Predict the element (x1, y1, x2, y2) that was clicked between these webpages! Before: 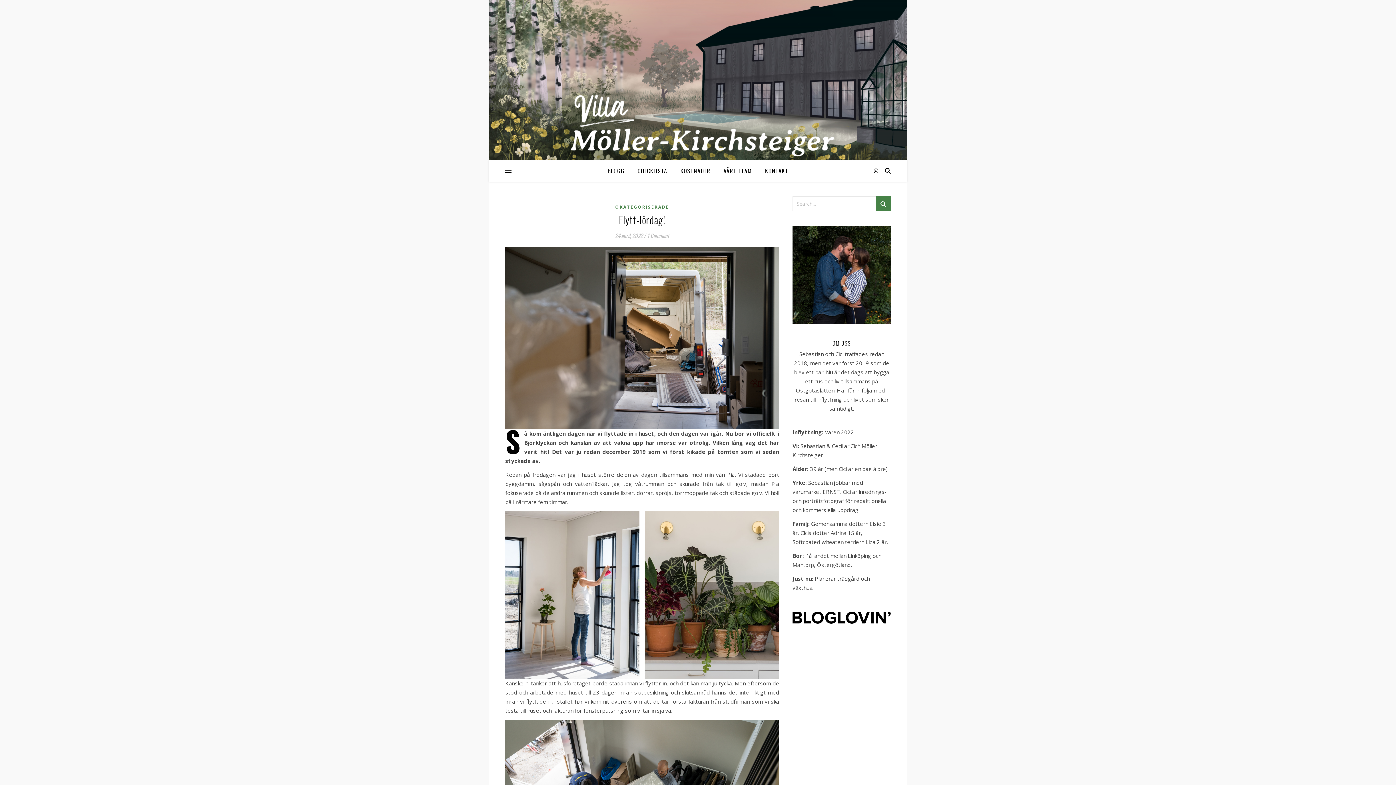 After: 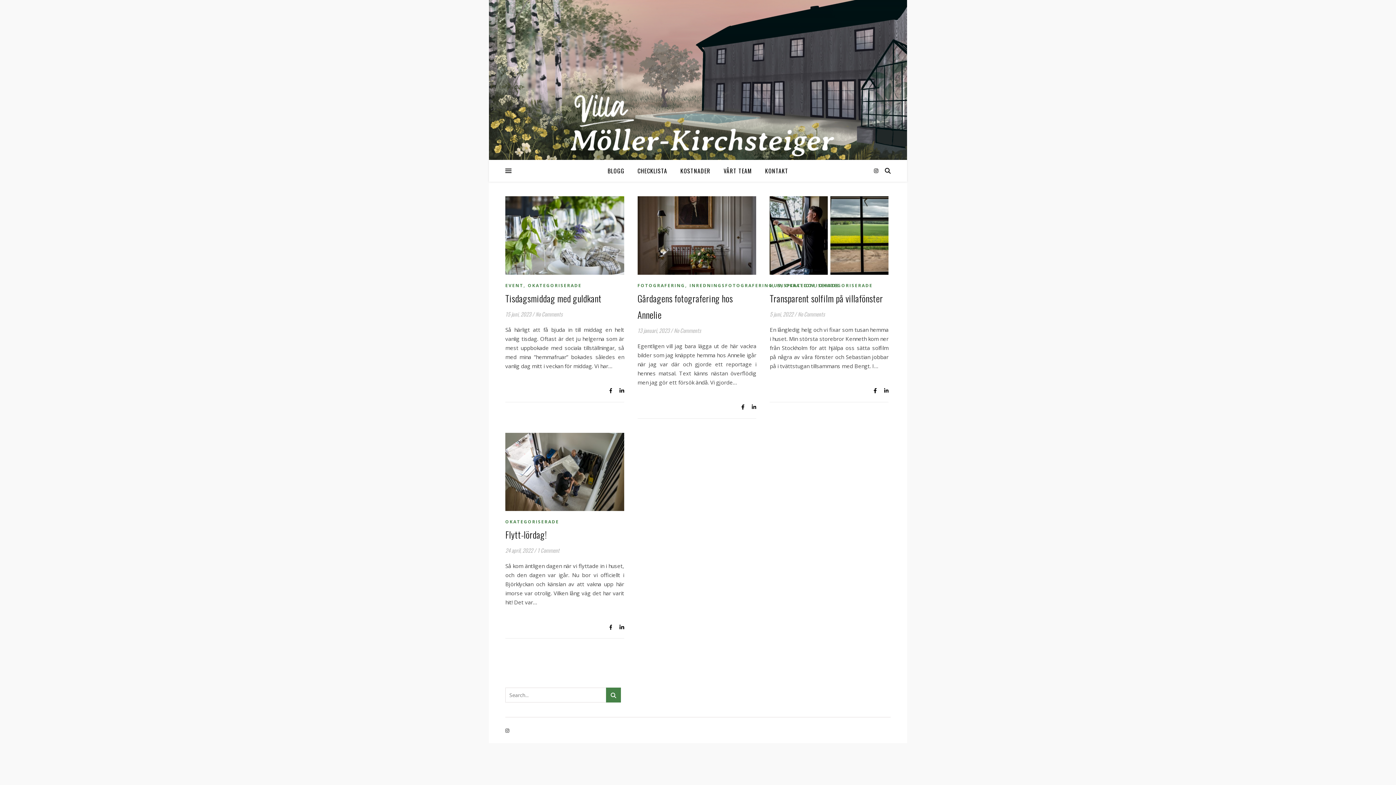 Action: label: OKATEGORISERADE bbox: (615, 204, 669, 210)